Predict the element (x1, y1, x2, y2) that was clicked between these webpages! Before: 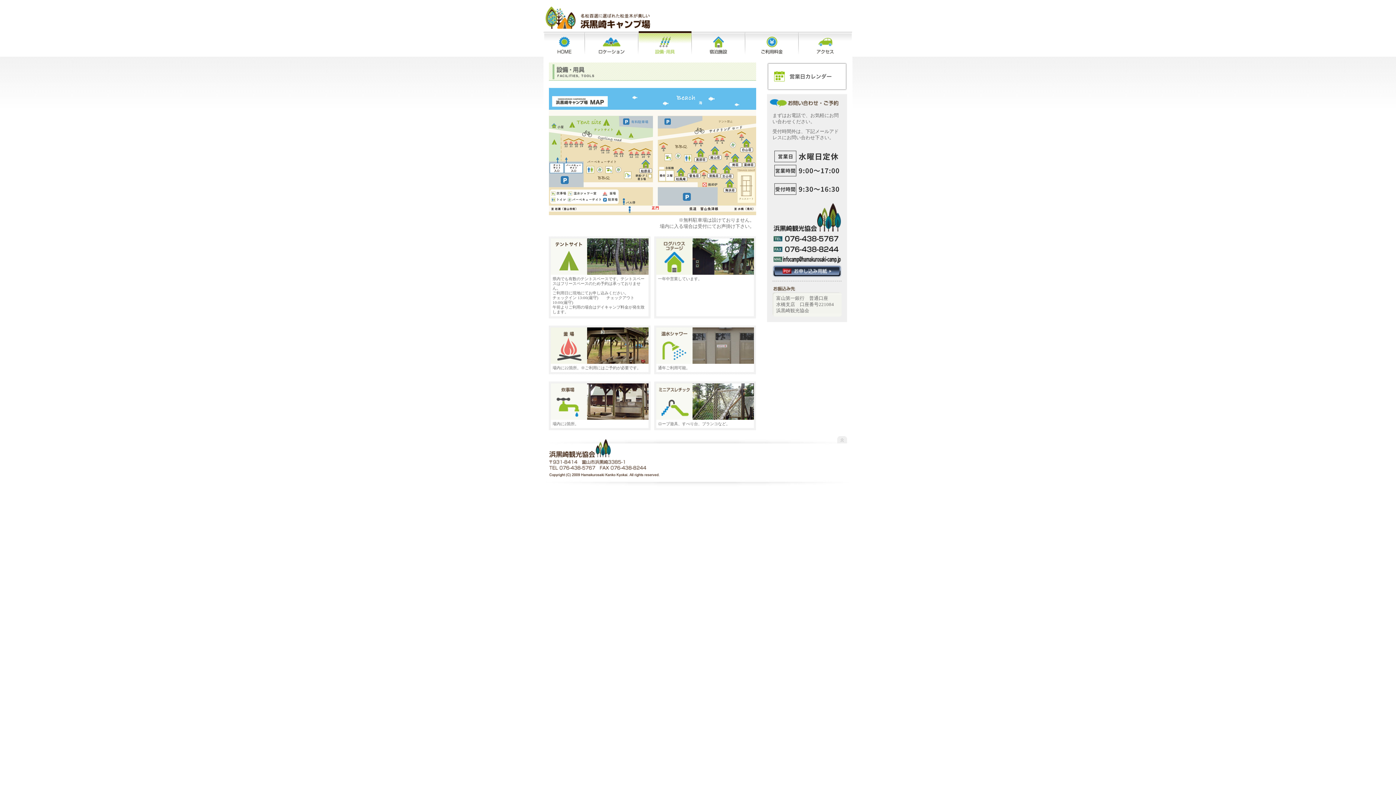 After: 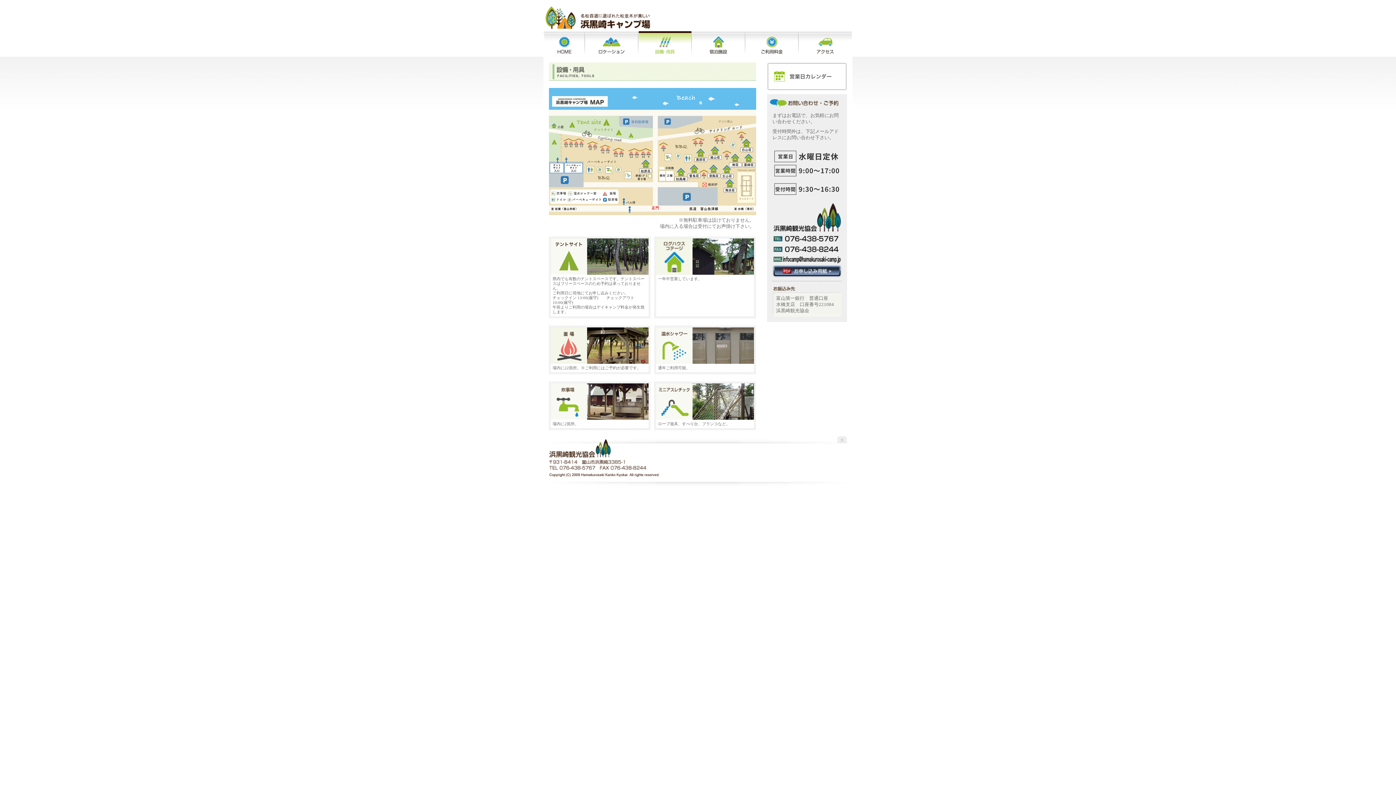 Action: bbox: (772, 272, 841, 278)